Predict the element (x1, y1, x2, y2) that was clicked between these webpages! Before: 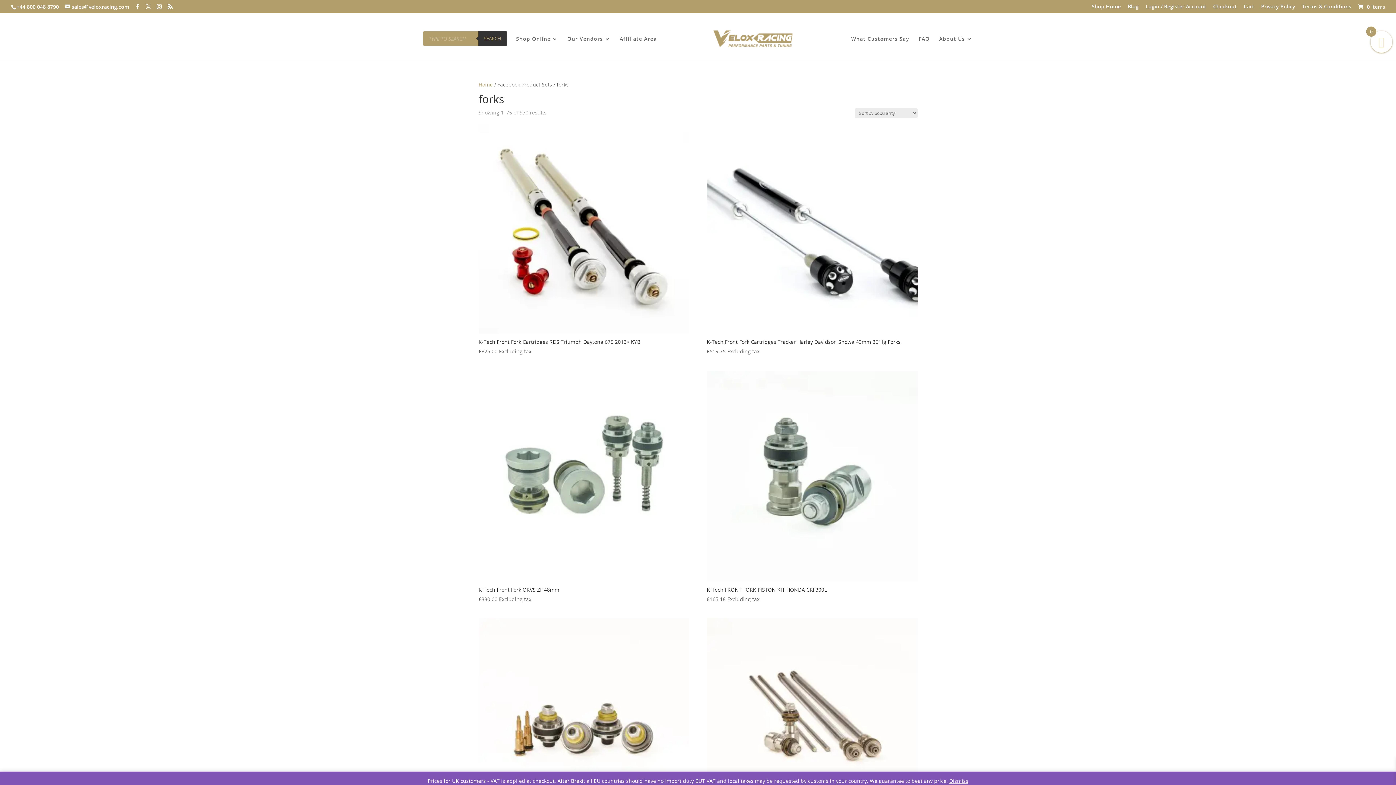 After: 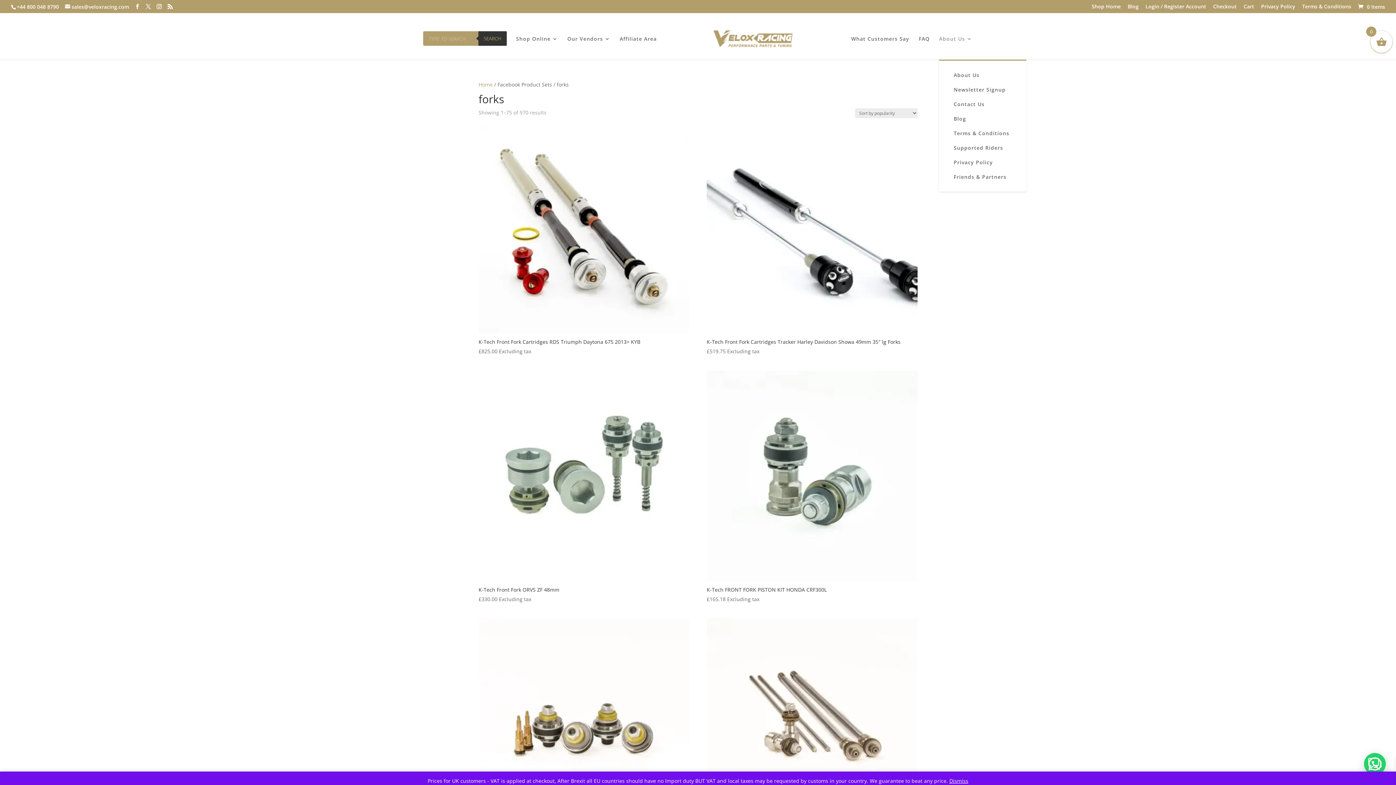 Action: bbox: (939, 36, 972, 59) label: About Us